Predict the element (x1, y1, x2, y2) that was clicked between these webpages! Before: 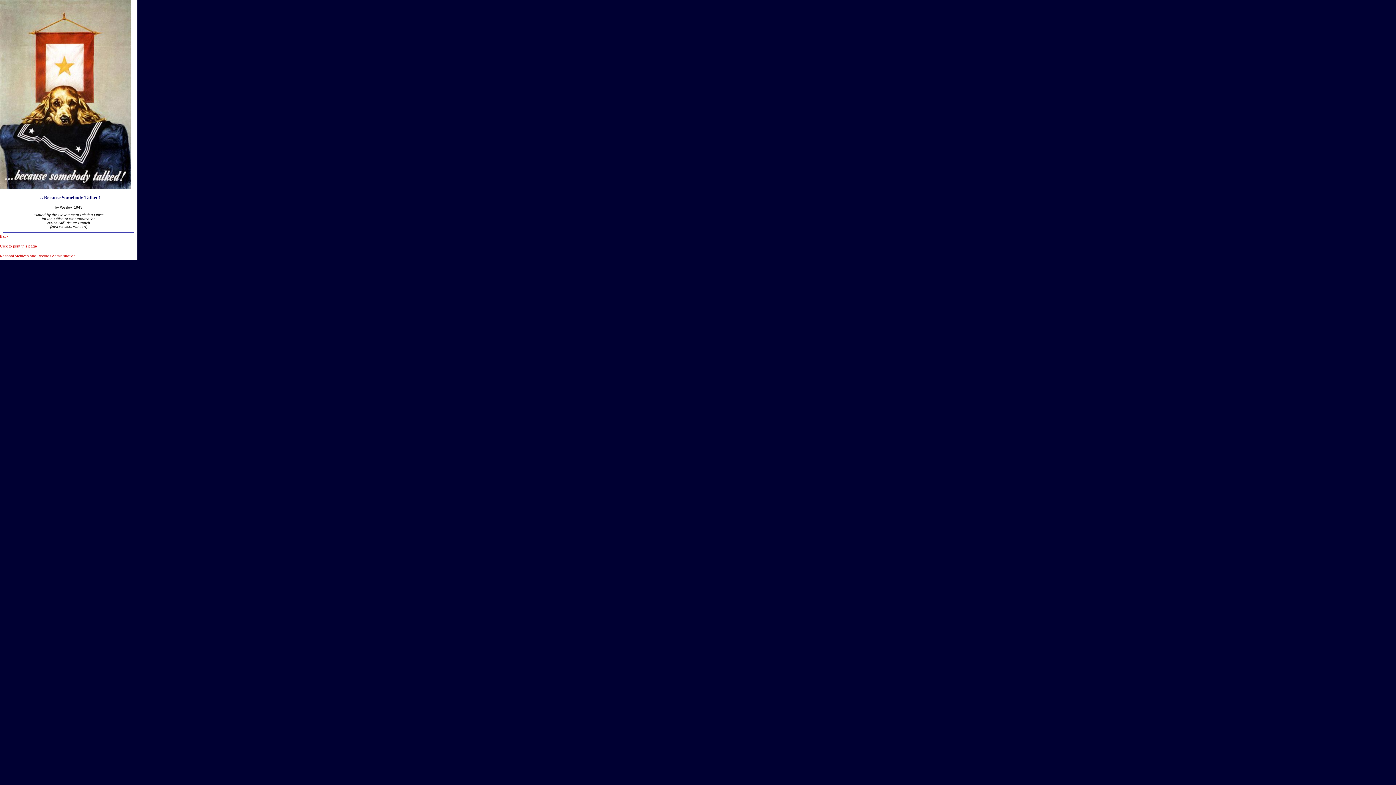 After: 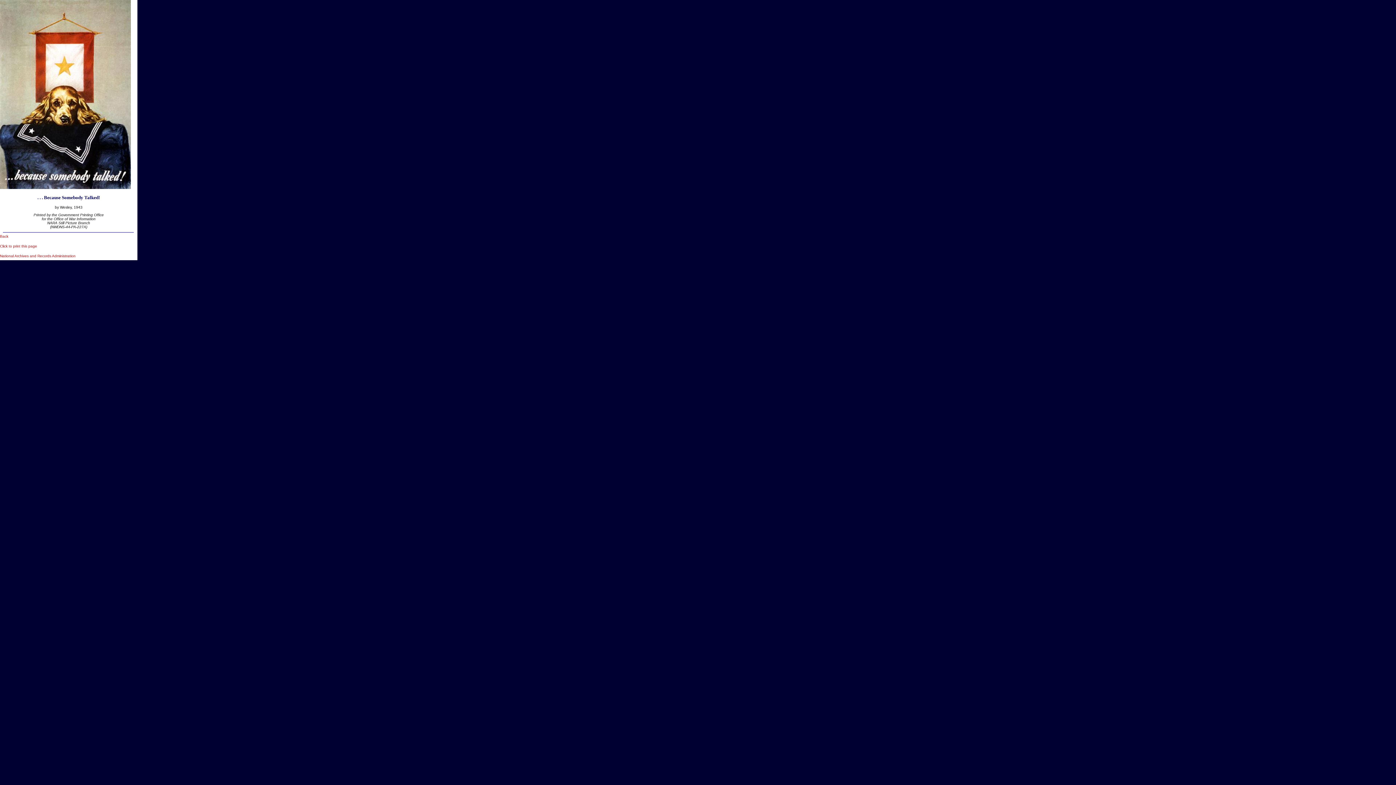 Action: label: Click to print this page bbox: (0, 244, 37, 248)